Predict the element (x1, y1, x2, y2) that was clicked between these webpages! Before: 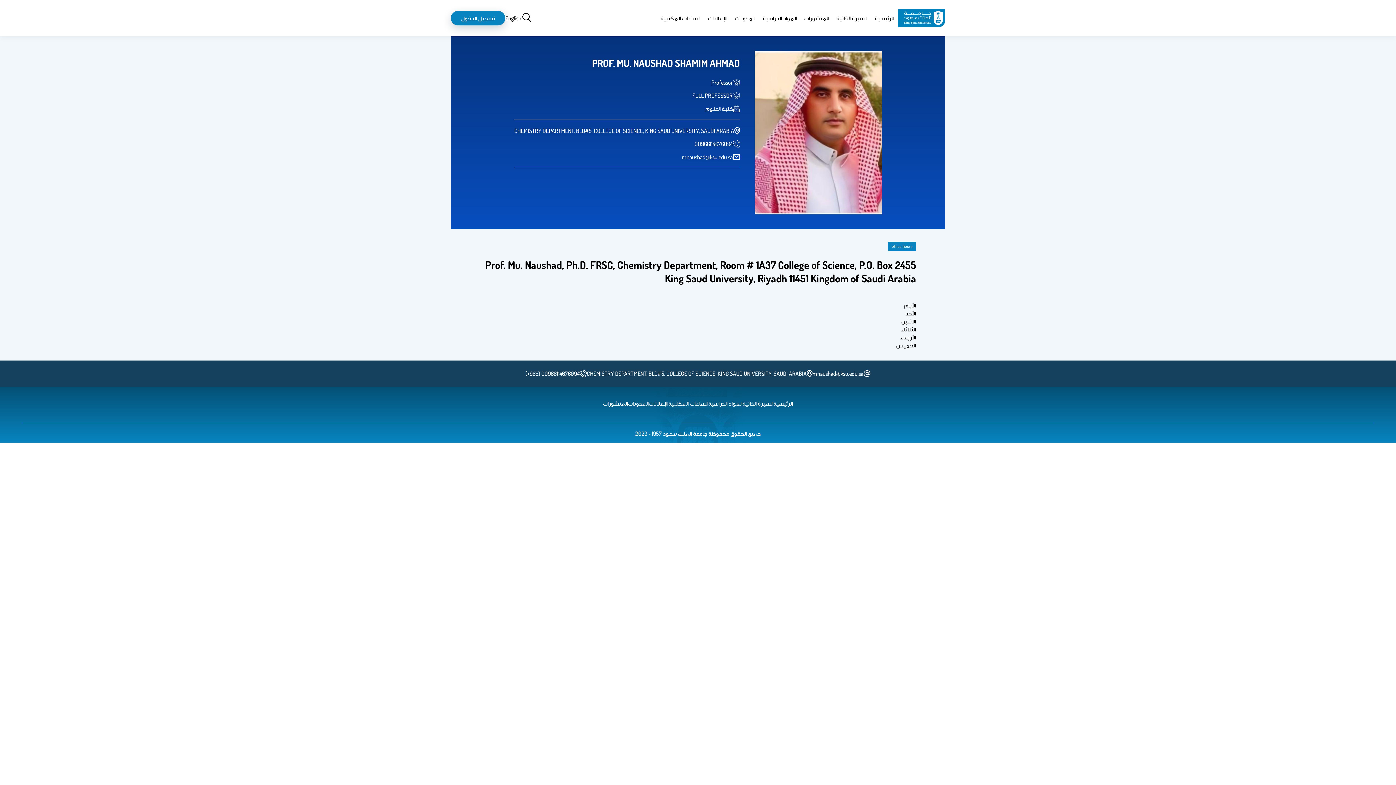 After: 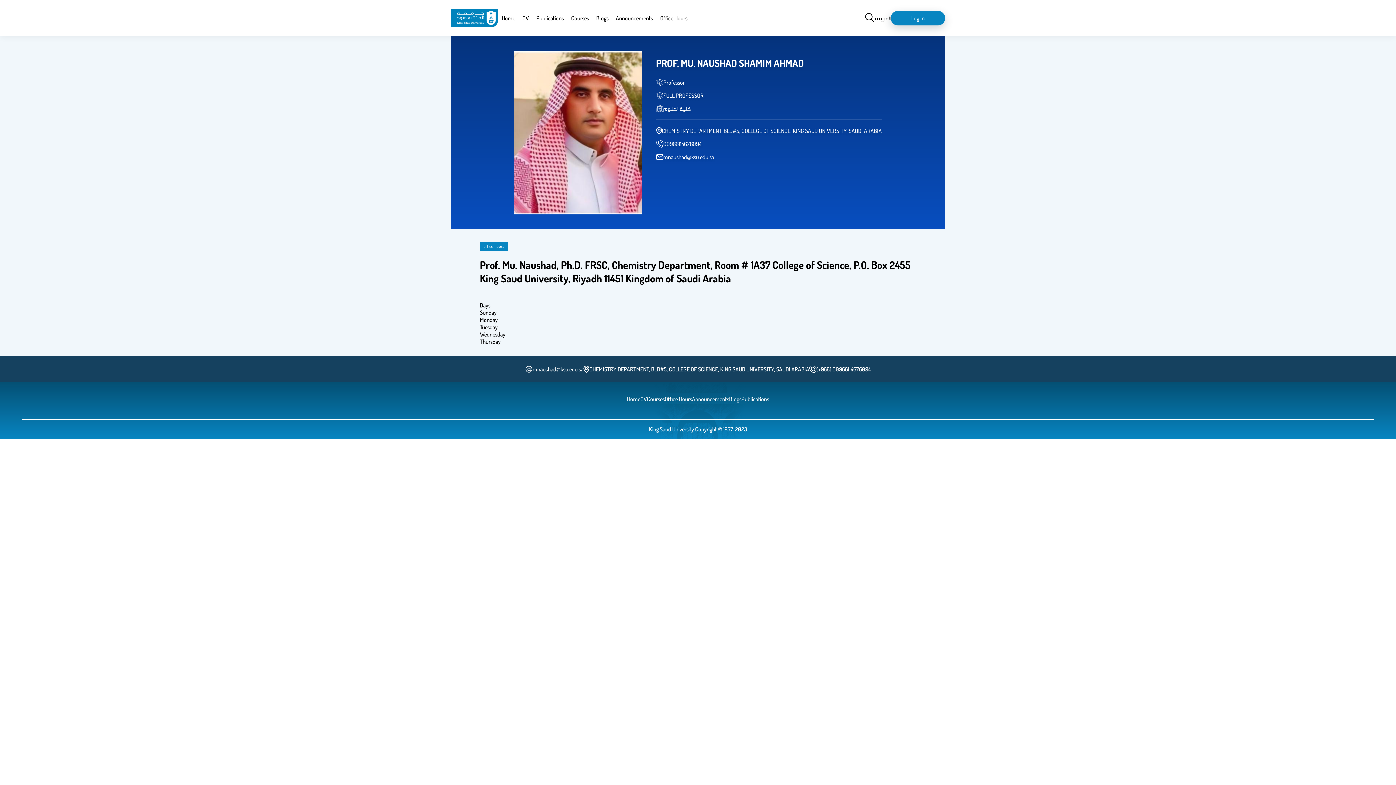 Action: label: English bbox: (505, 14, 521, 21)